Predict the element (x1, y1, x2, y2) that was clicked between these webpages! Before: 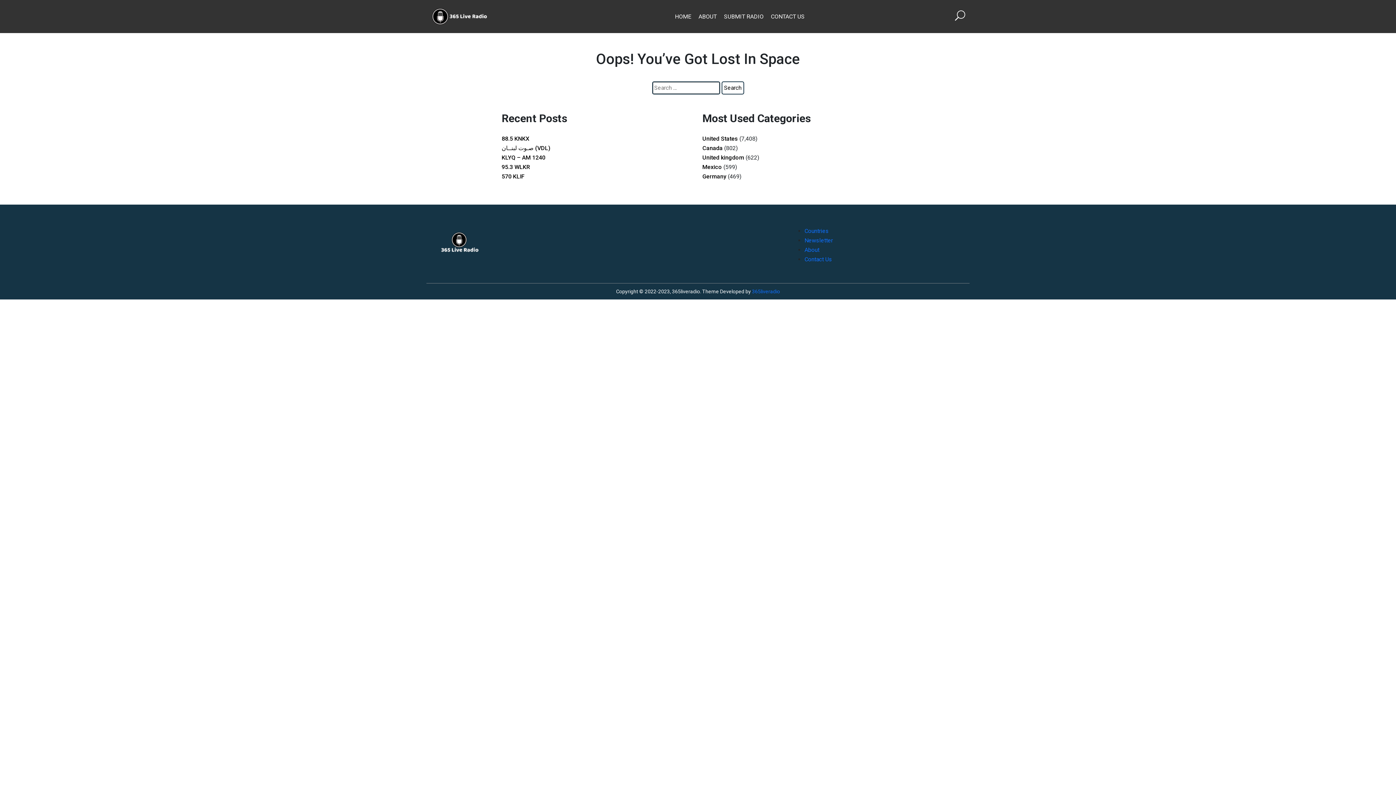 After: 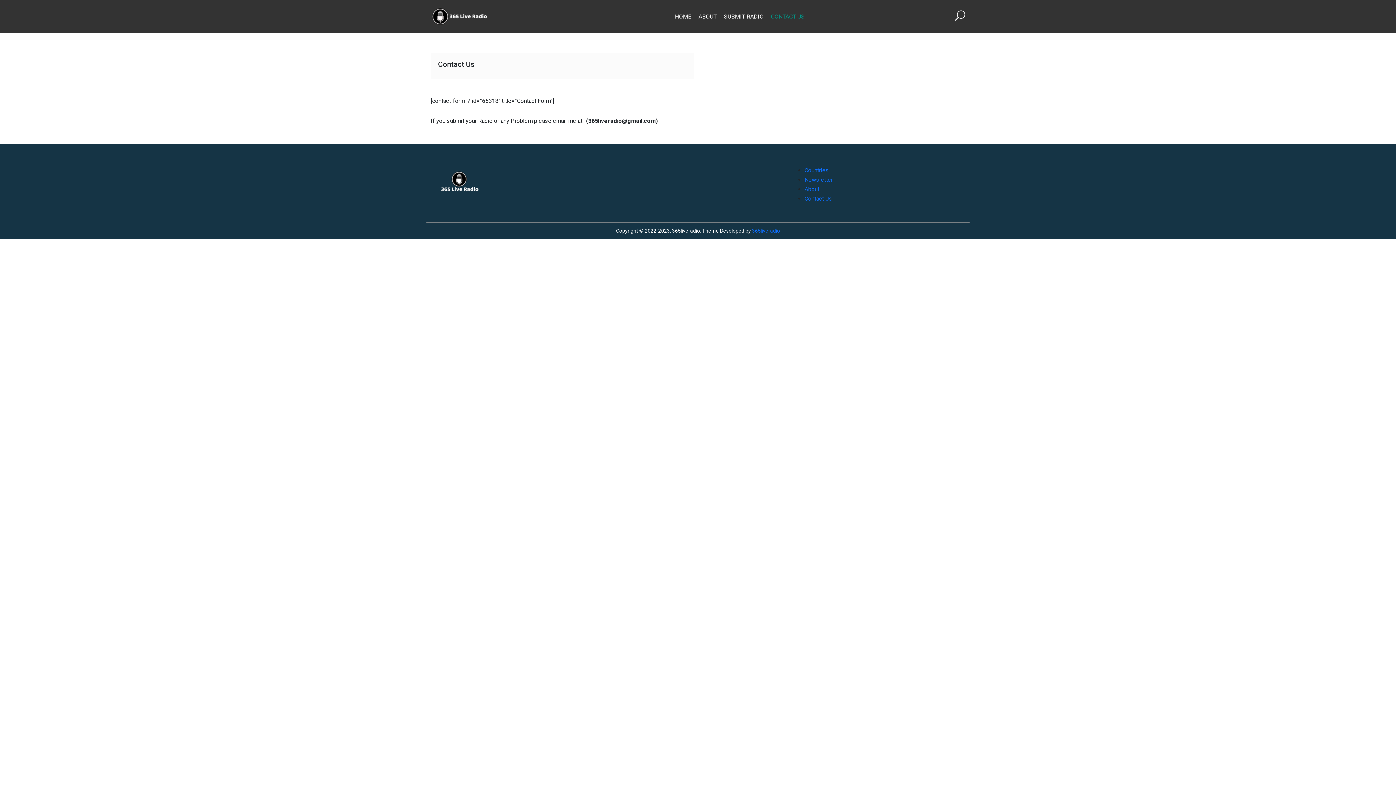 Action: label: CONTACT US bbox: (771, 11, 804, 21)